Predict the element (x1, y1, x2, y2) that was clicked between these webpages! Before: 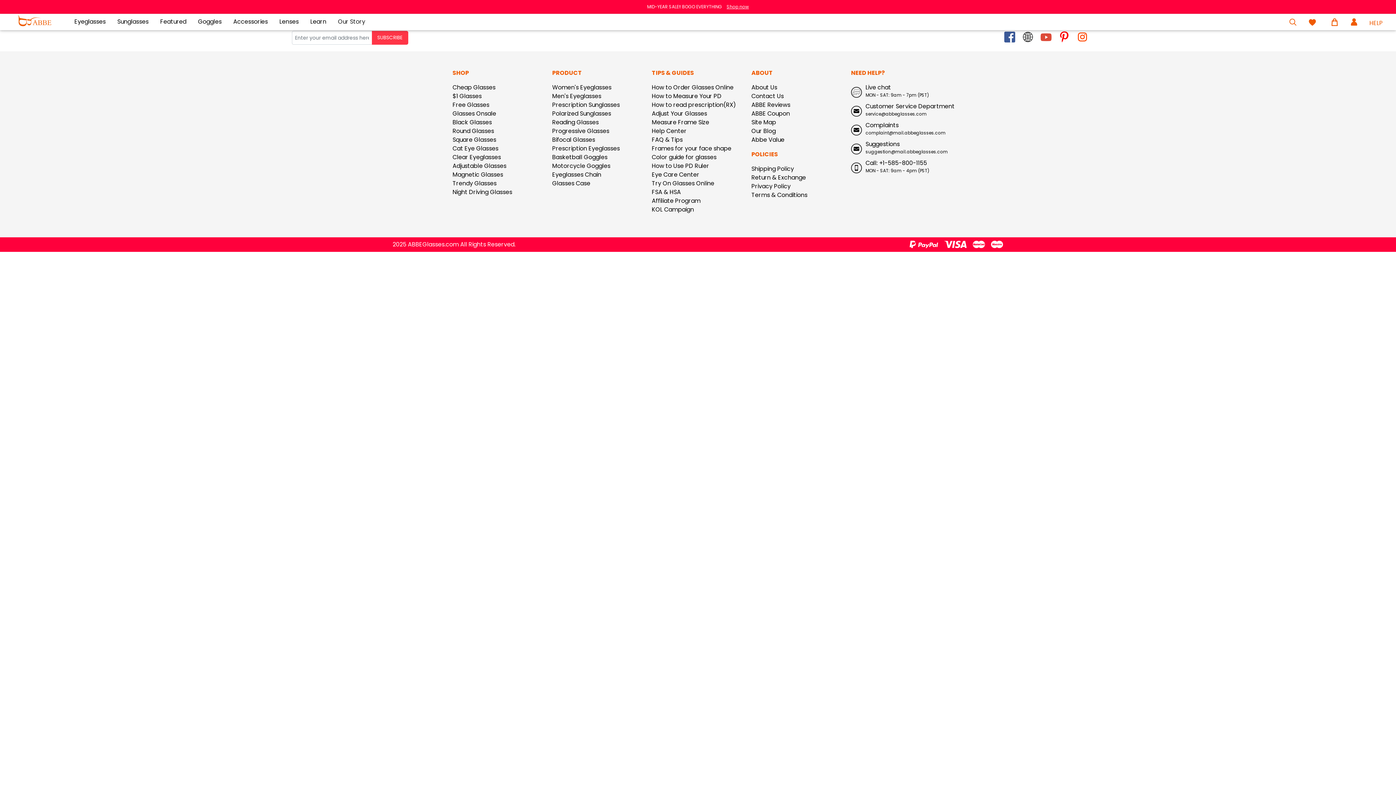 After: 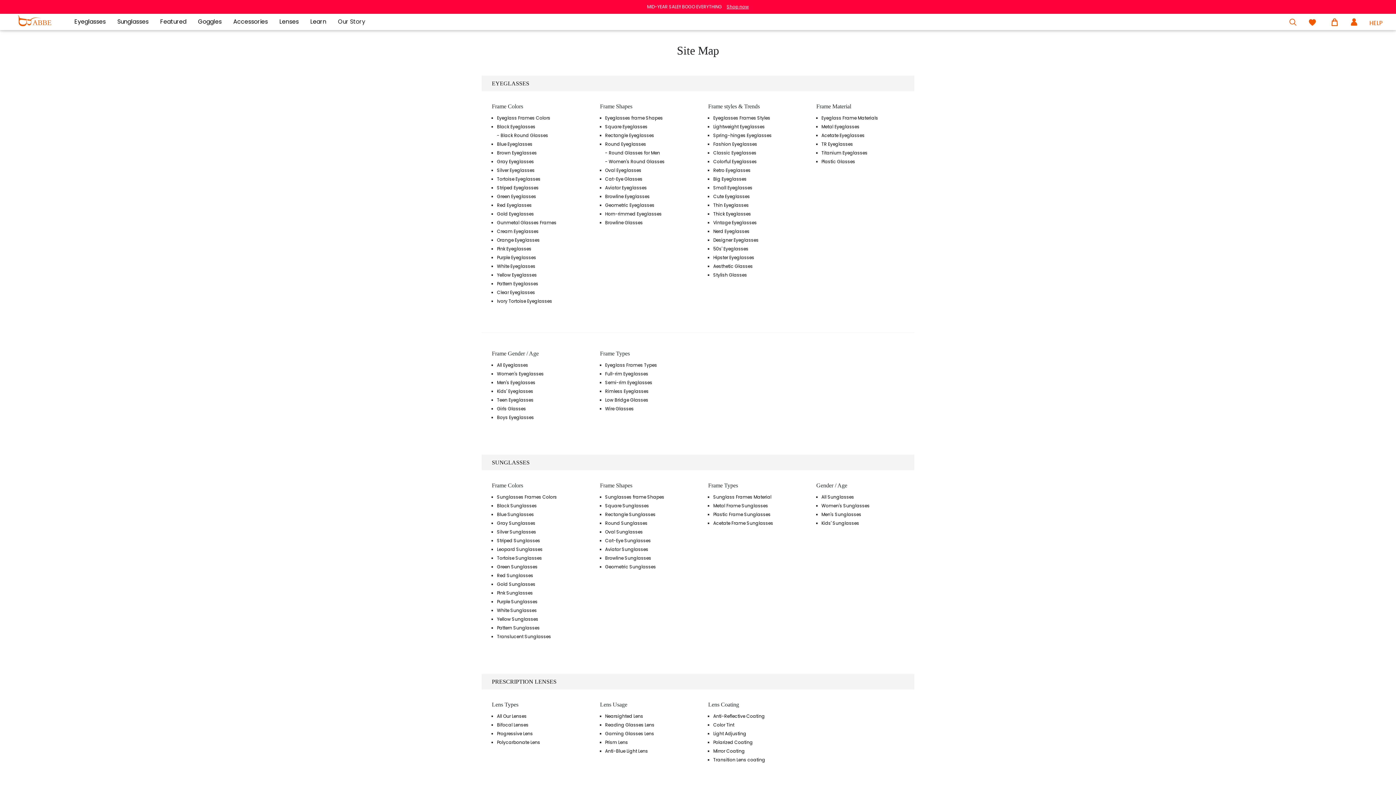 Action: label: Site Map bbox: (751, 118, 776, 126)